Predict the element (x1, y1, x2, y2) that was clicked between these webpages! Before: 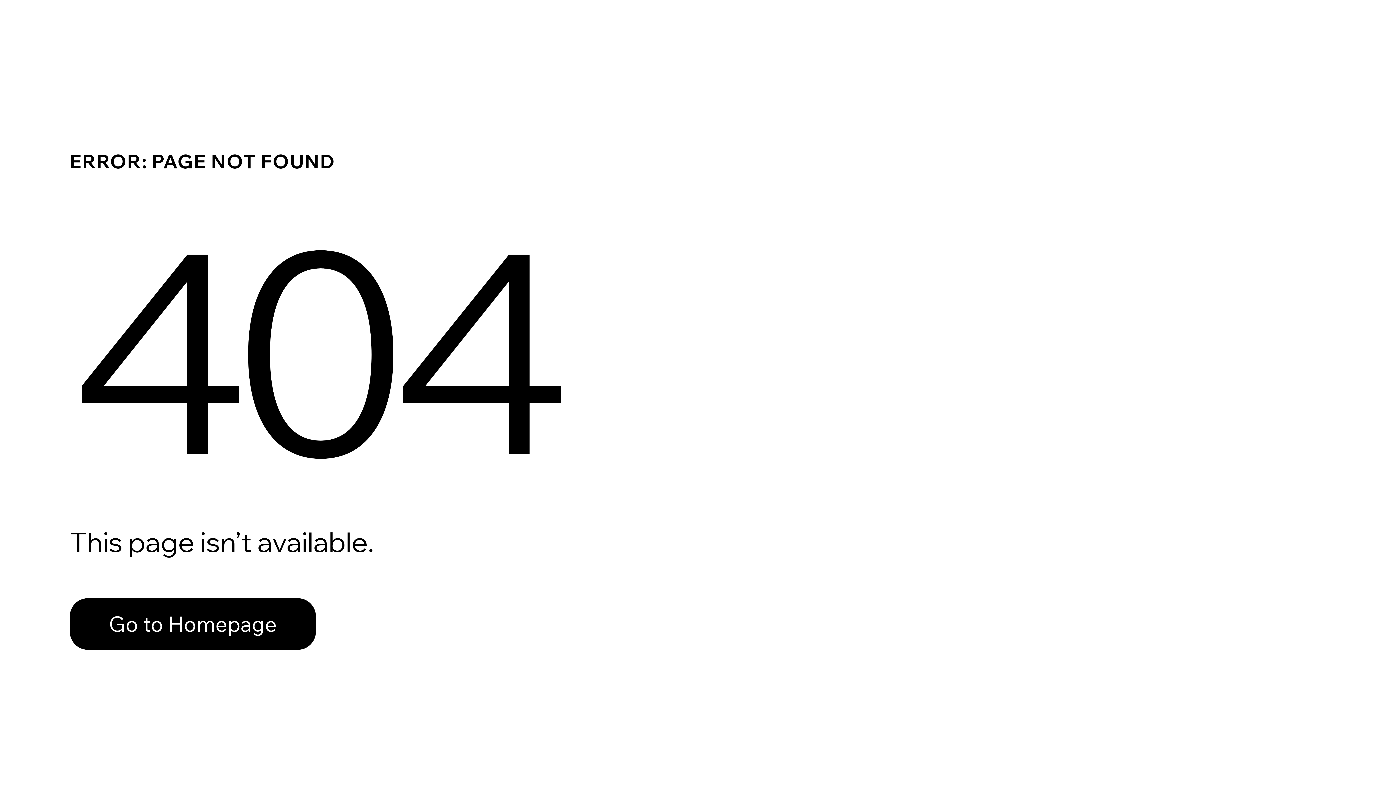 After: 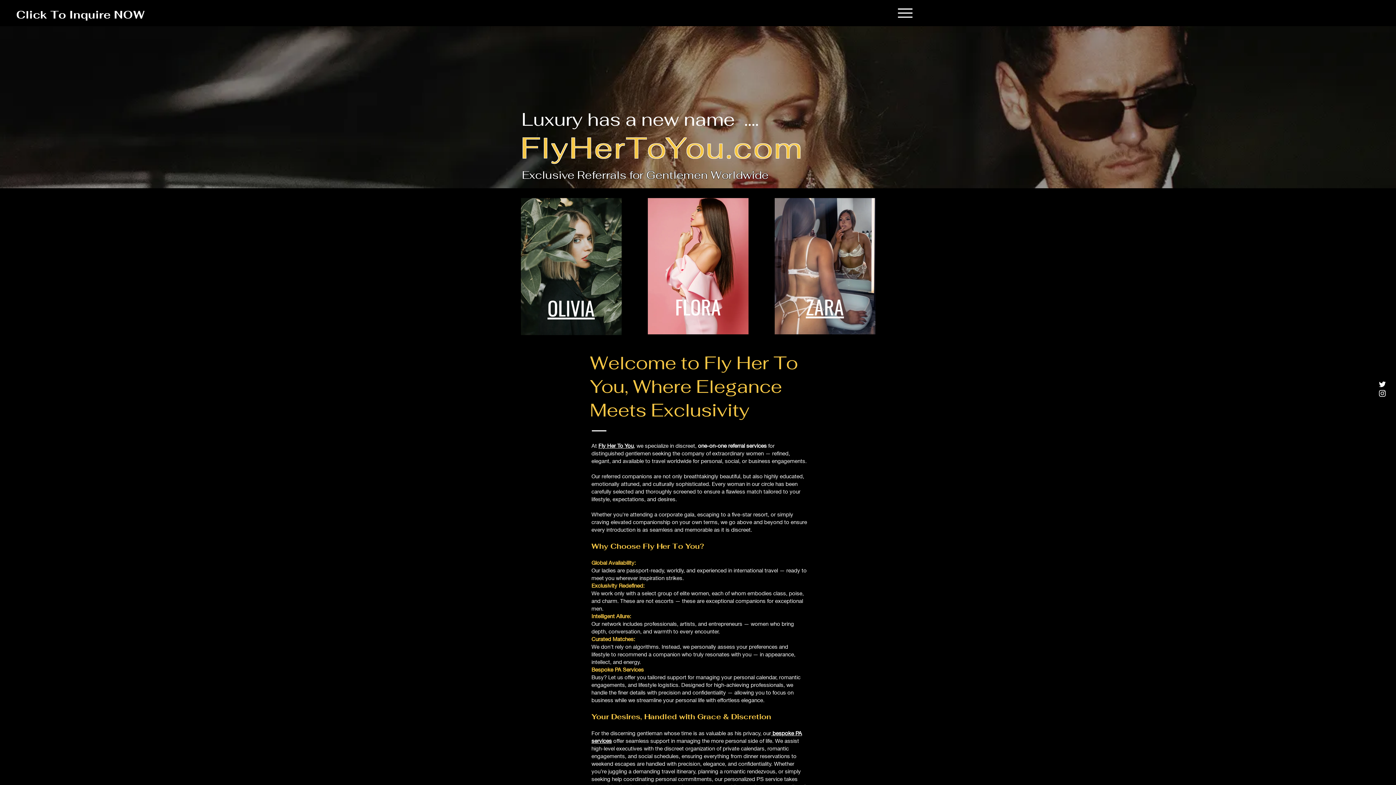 Action: bbox: (69, 598, 316, 650) label: Go to Homepage